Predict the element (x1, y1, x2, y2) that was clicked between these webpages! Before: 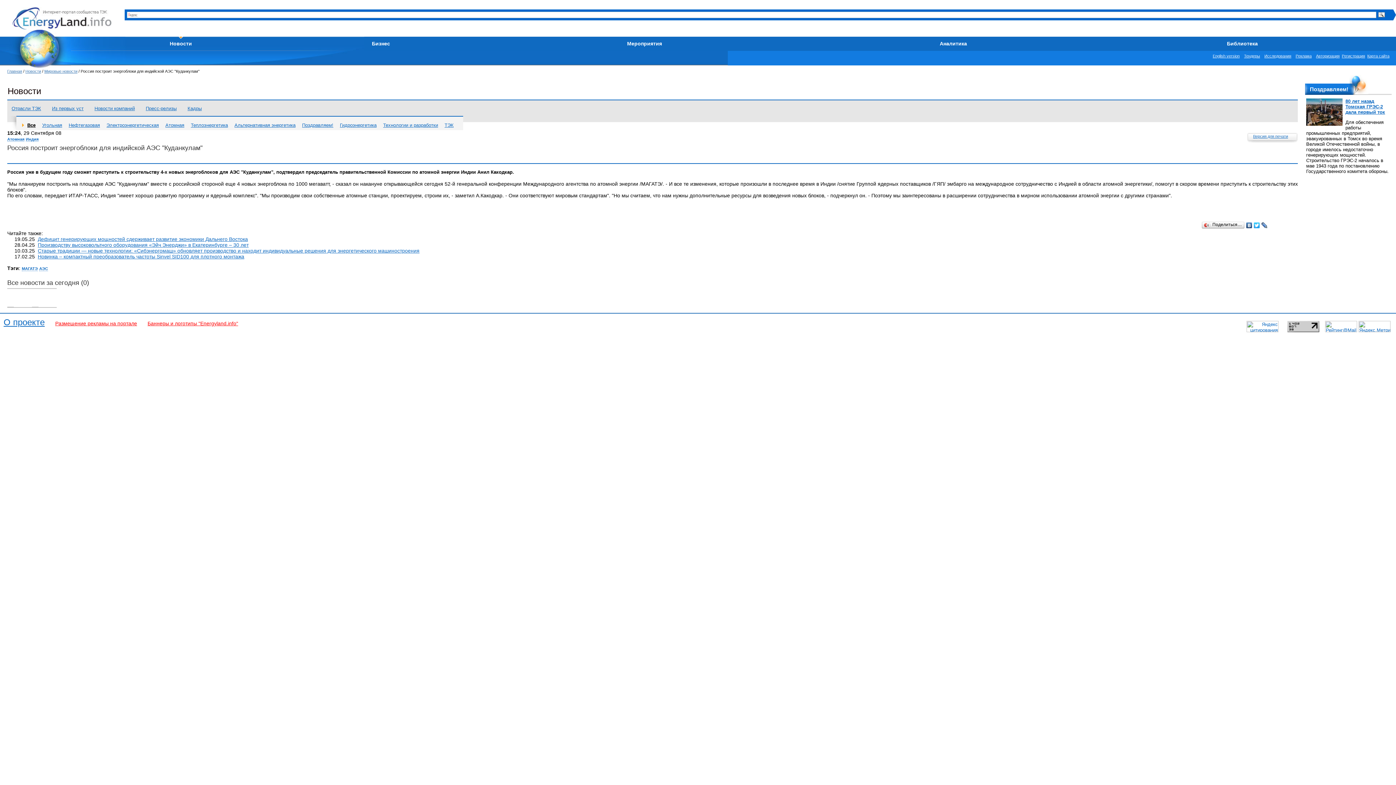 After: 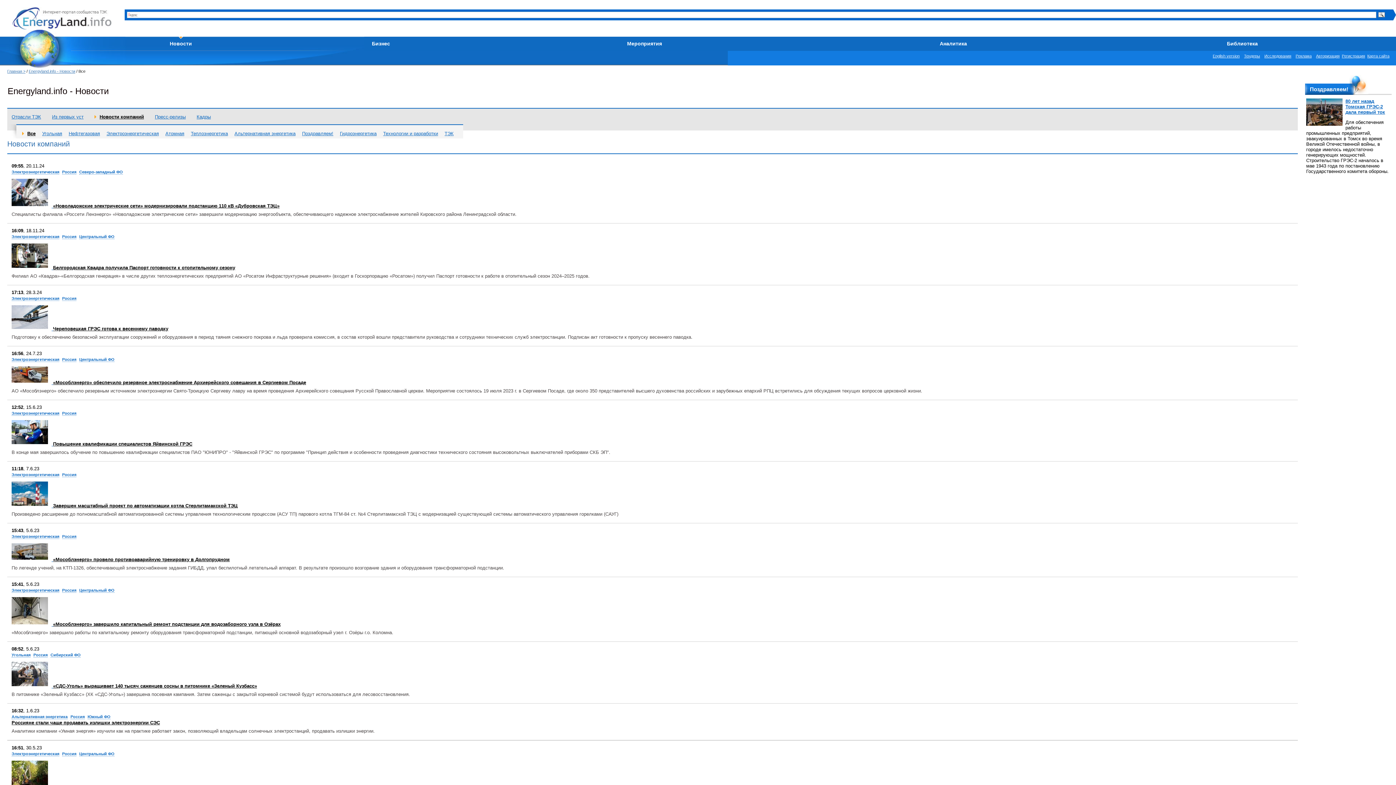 Action: label: Новости компаний bbox: (94, 105, 134, 111)